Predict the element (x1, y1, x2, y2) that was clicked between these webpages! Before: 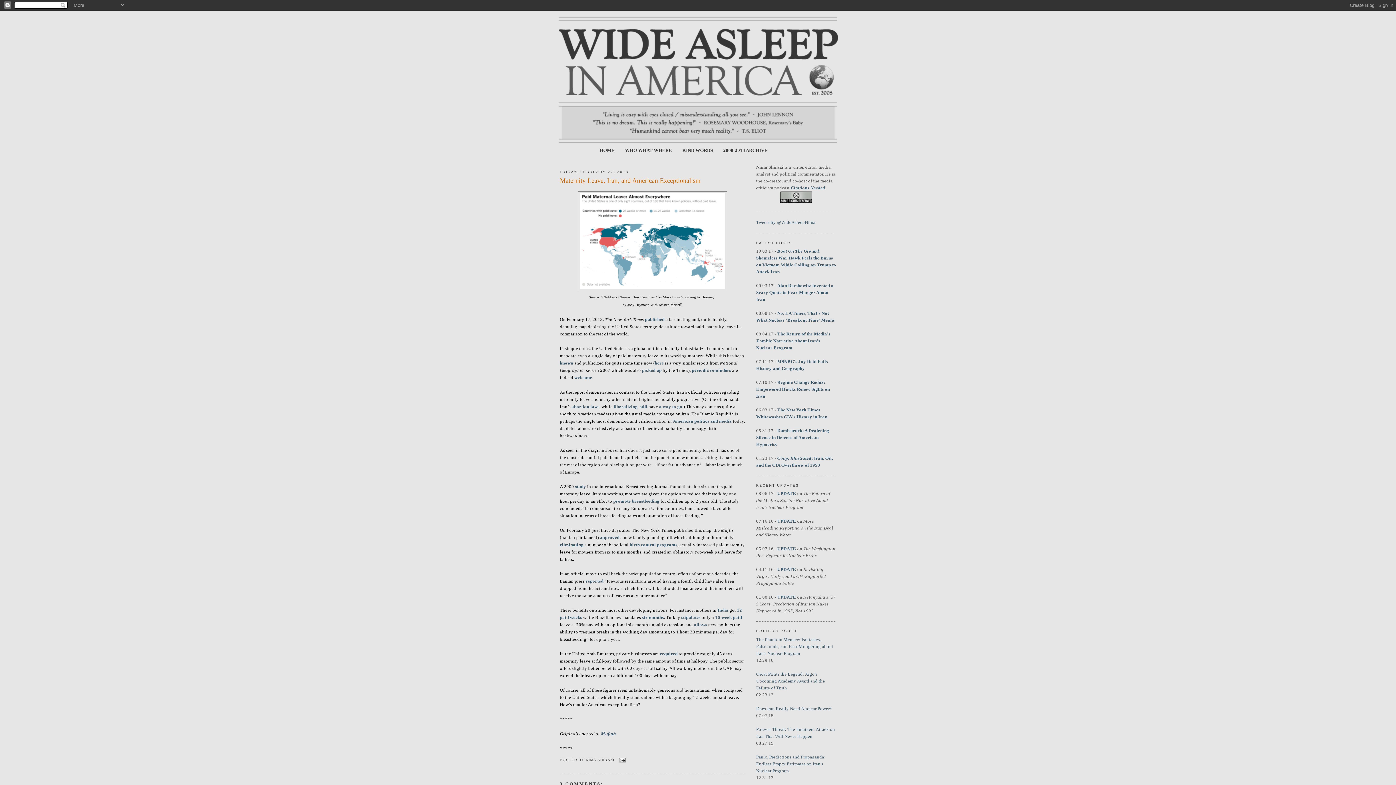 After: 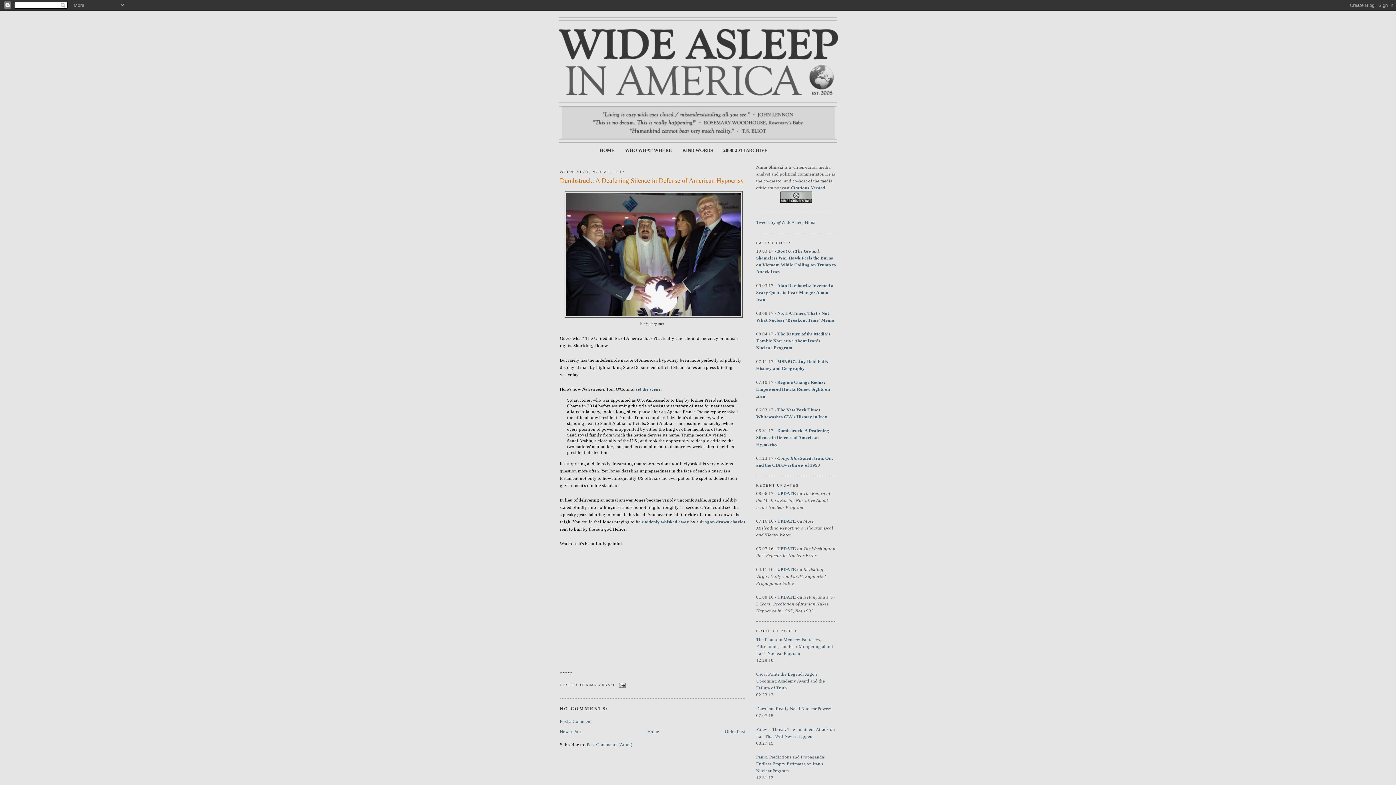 Action: label: Dumbstruck: A Deafening Silence in Defense of American Hypocrisy bbox: (756, 428, 829, 447)